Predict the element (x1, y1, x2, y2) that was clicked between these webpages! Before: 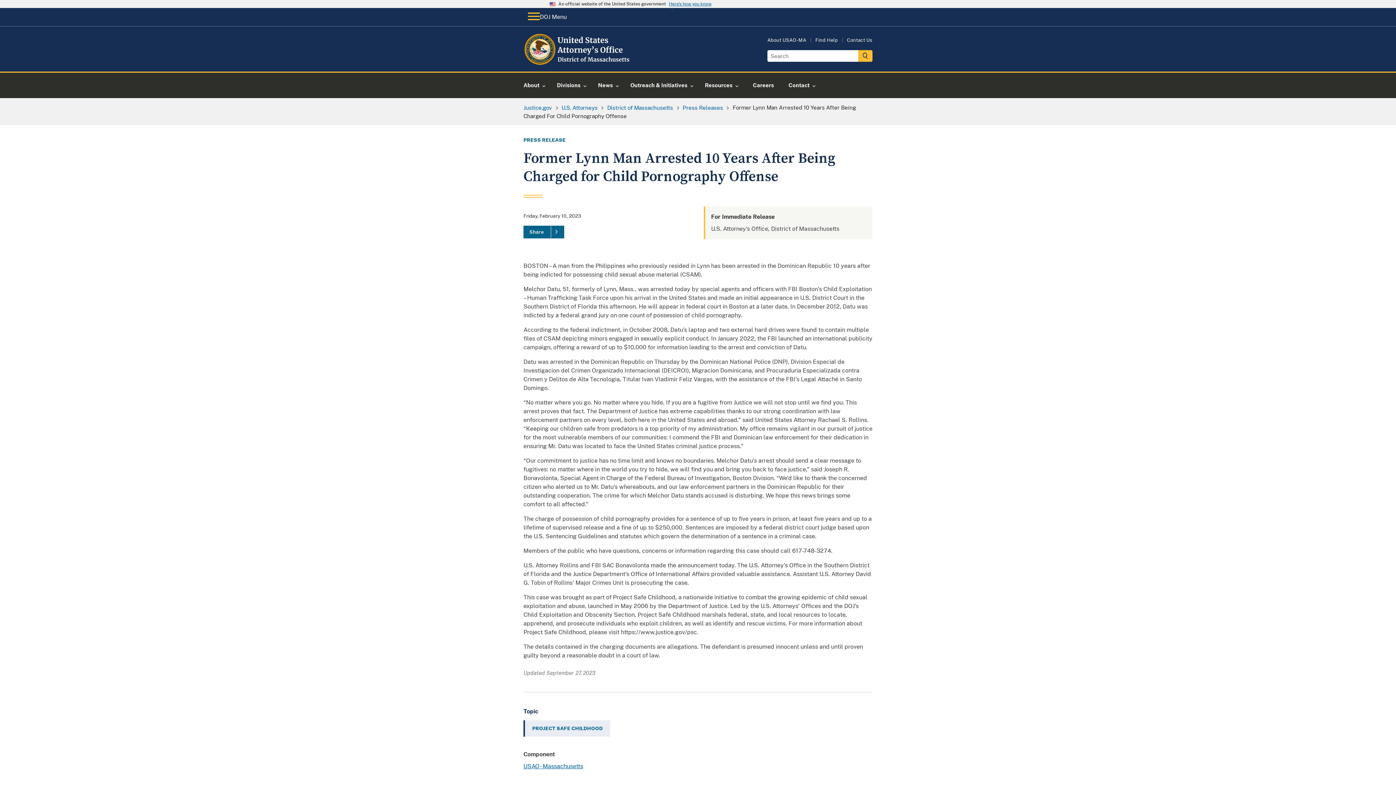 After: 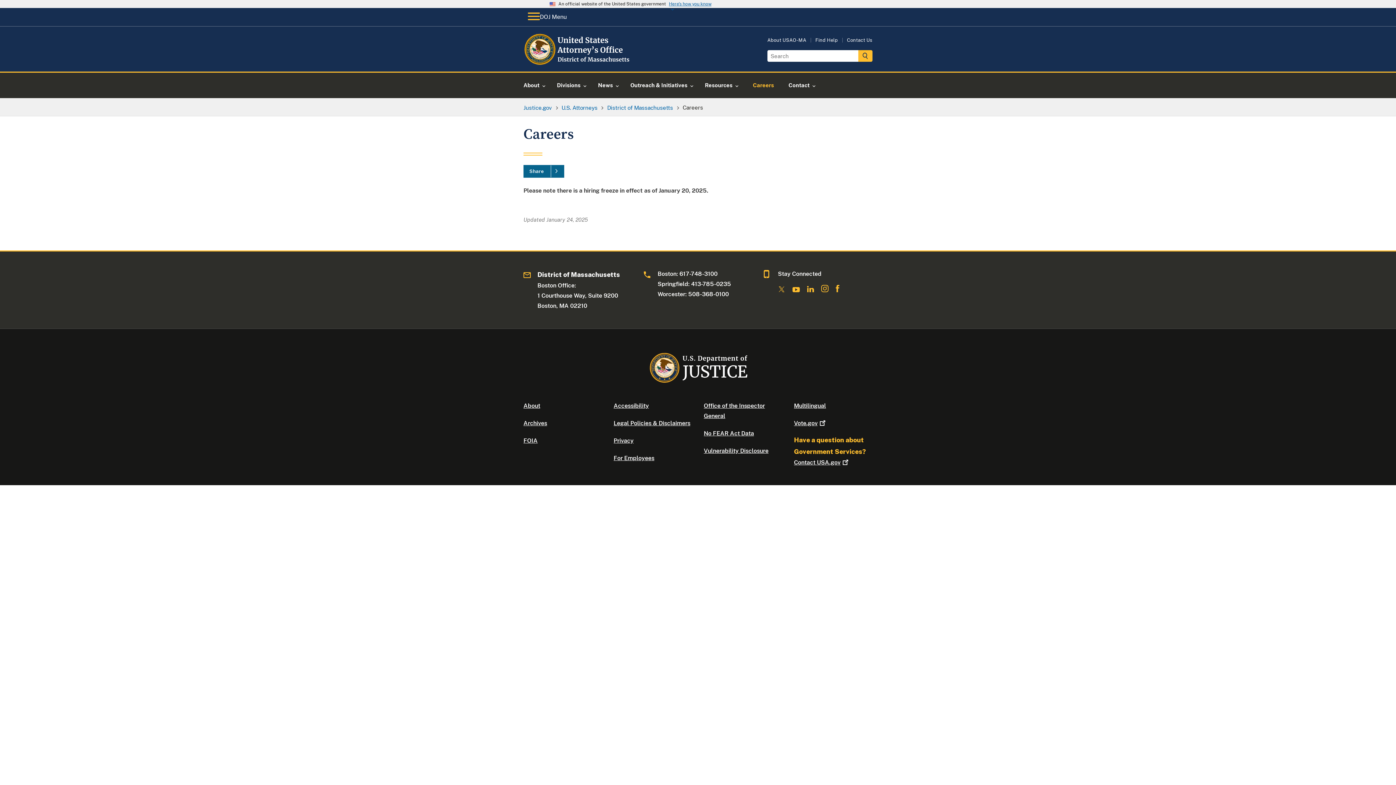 Action: bbox: (744, 72, 782, 98) label: Careers